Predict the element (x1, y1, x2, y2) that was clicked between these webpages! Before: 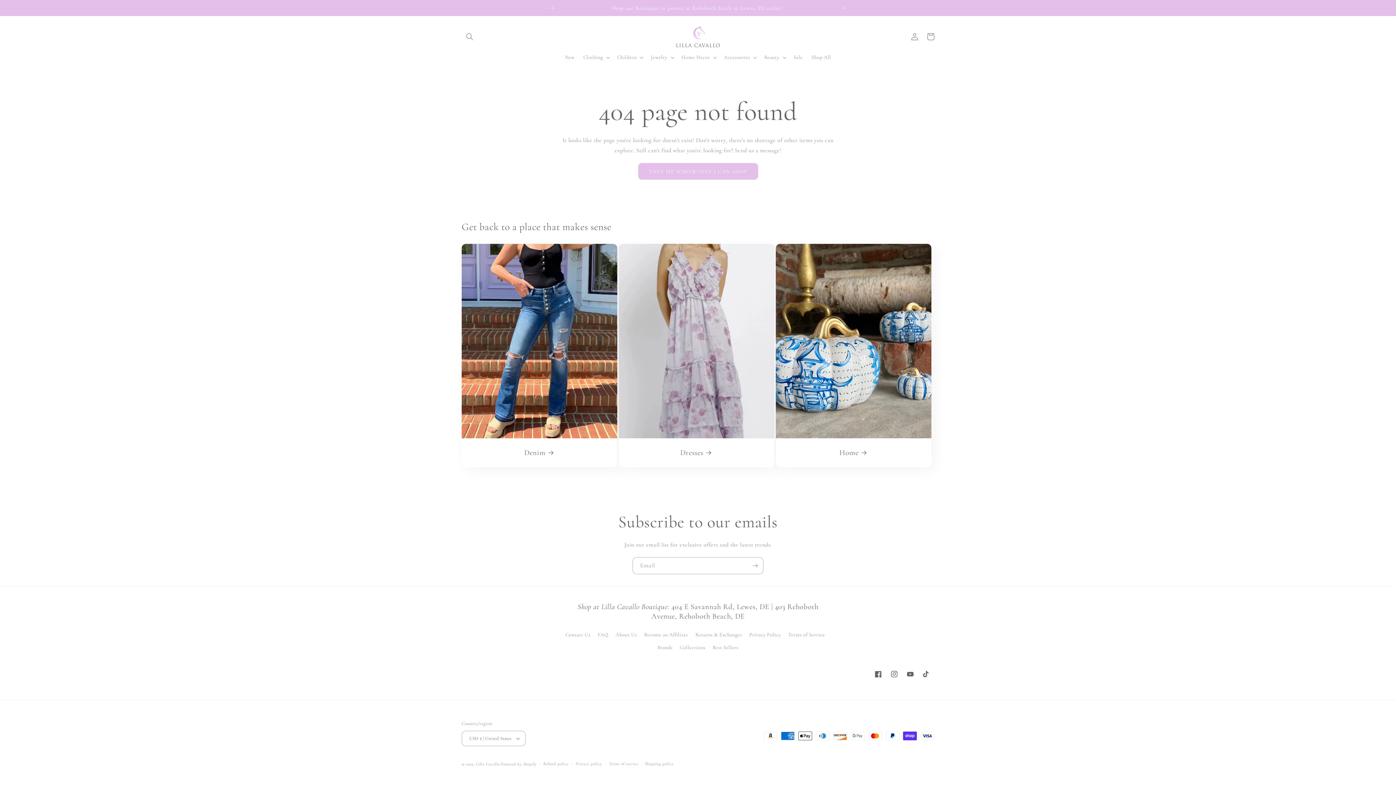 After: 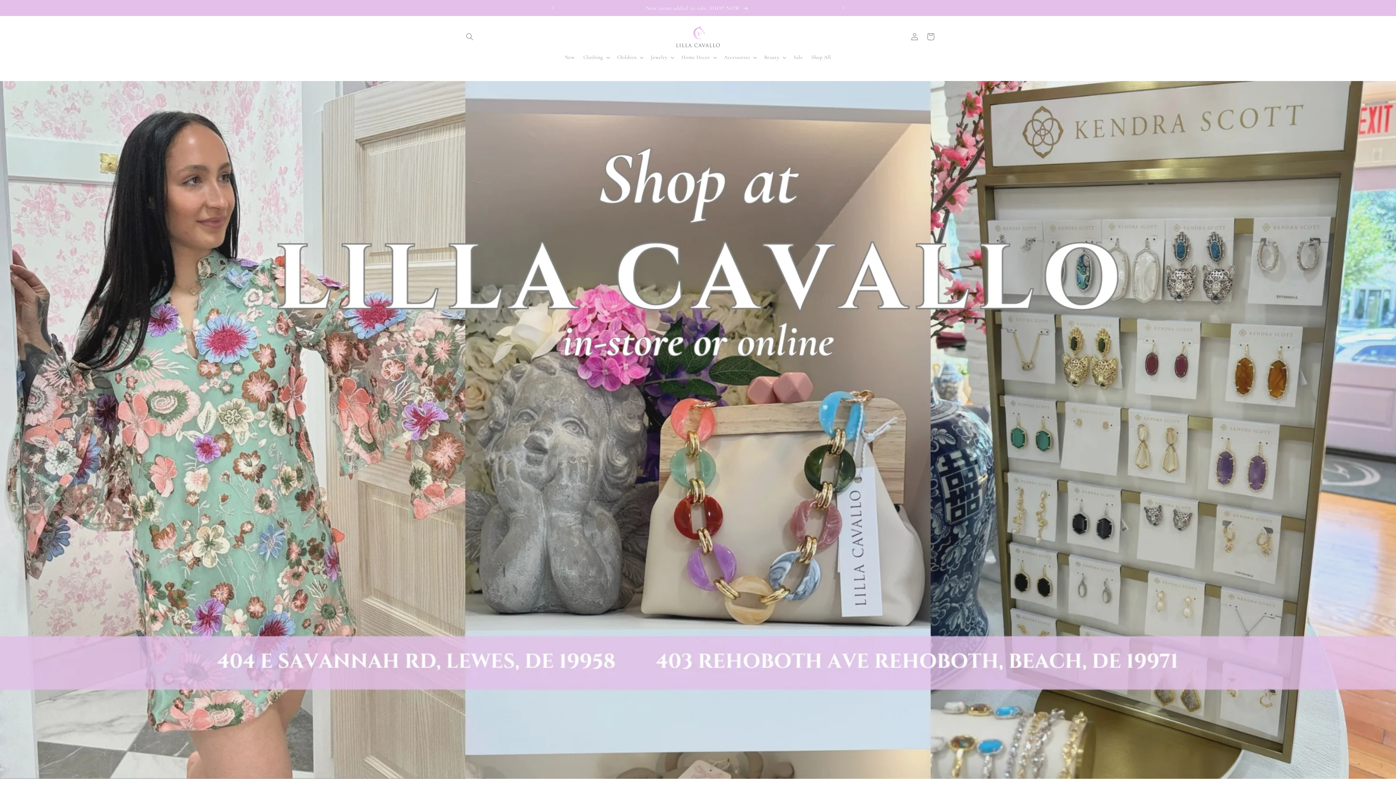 Action: bbox: (476, 762, 499, 766) label: Lilla Cavallo